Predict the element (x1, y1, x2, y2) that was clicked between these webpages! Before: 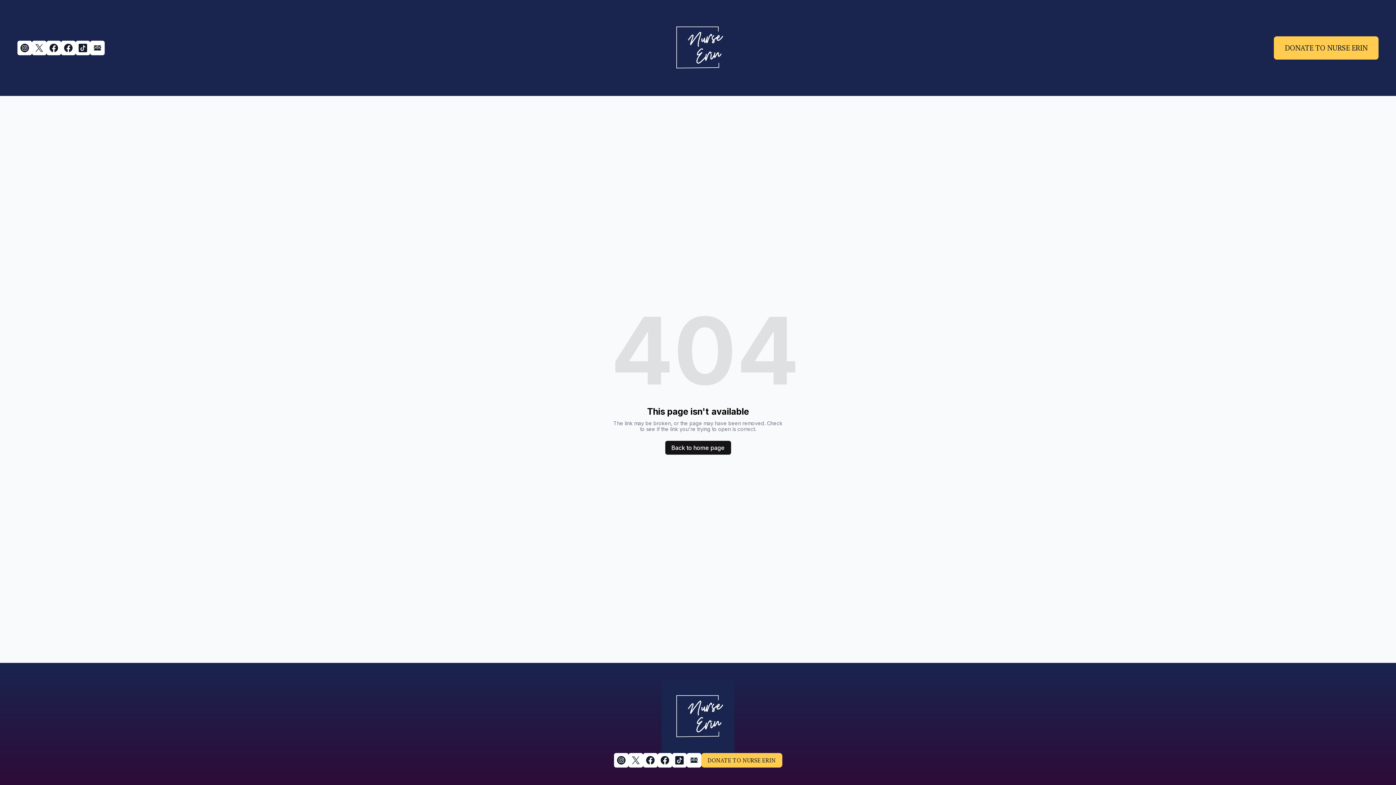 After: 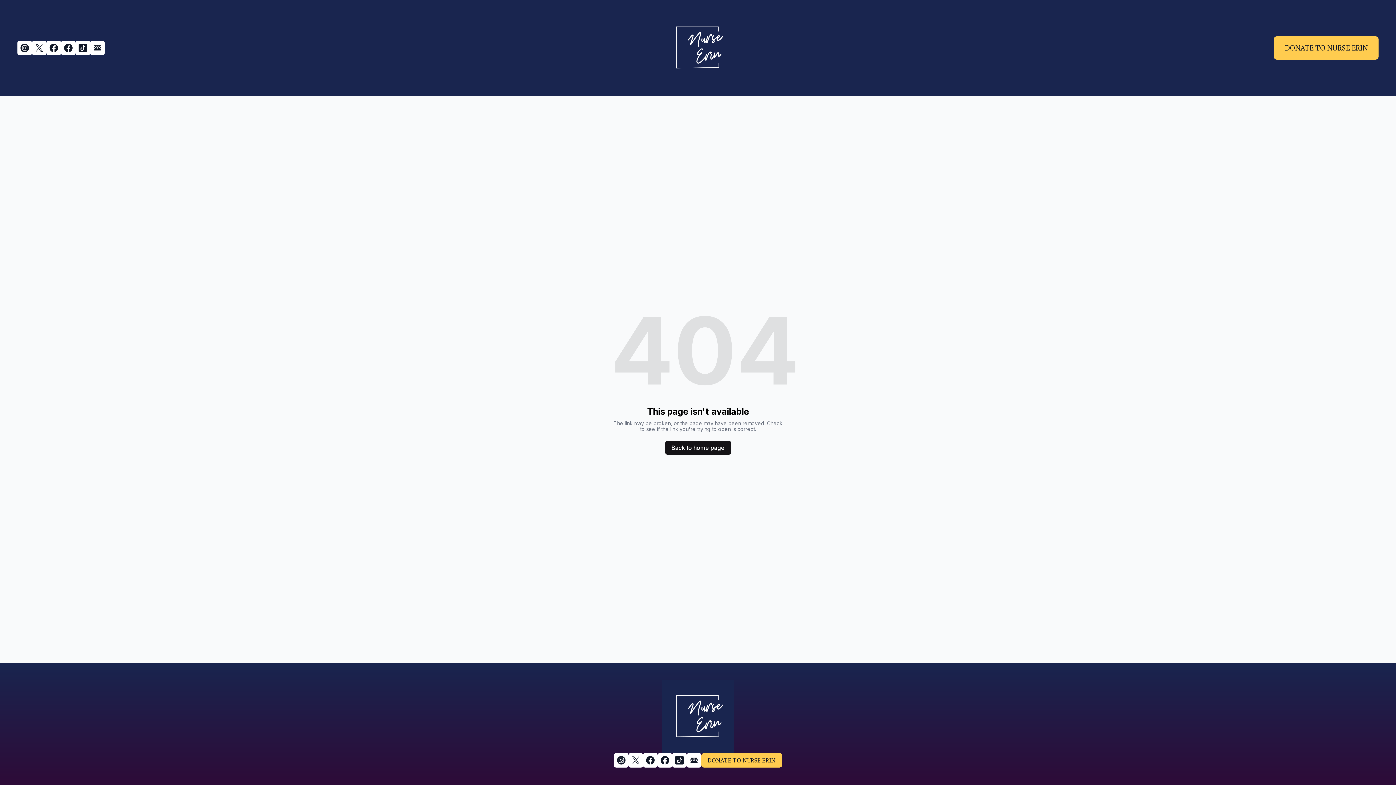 Action: bbox: (628, 753, 643, 768)